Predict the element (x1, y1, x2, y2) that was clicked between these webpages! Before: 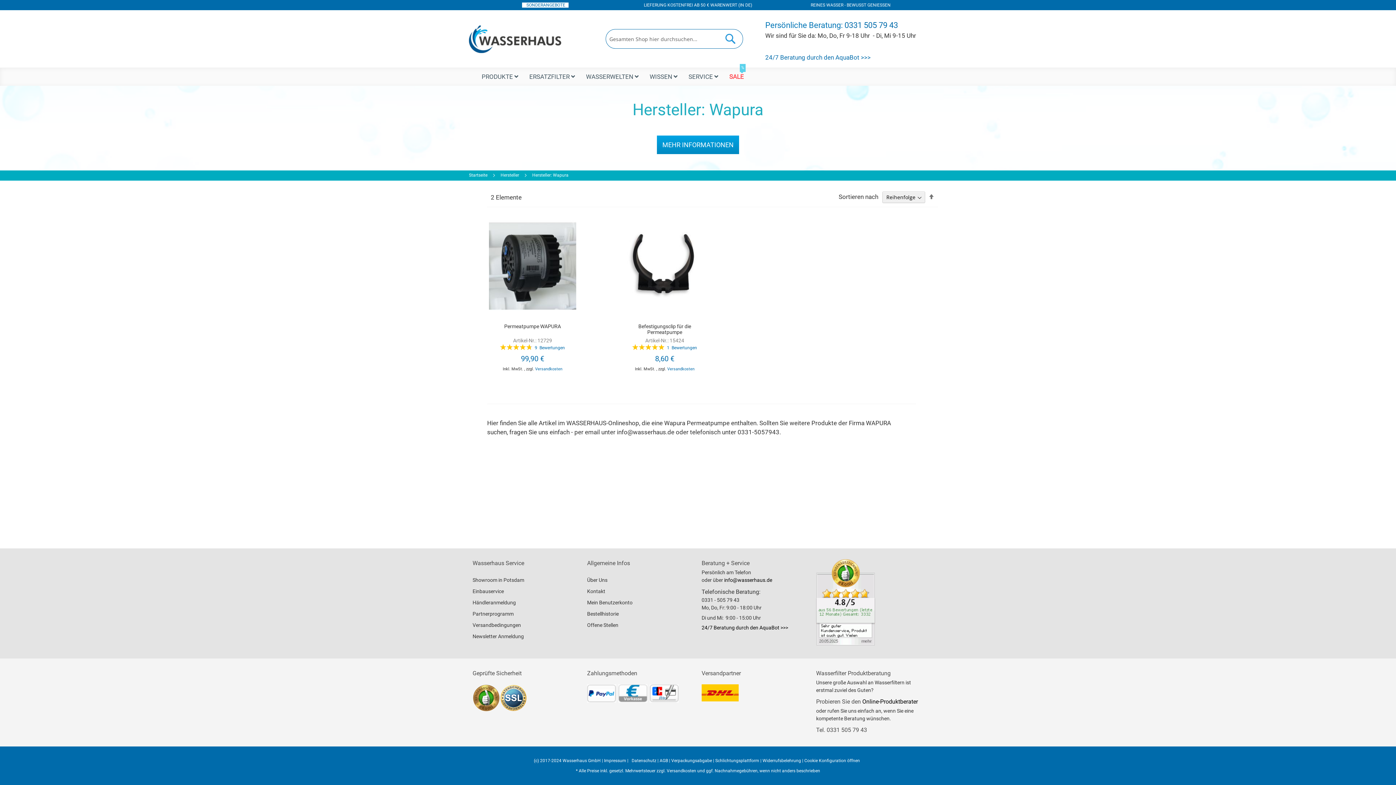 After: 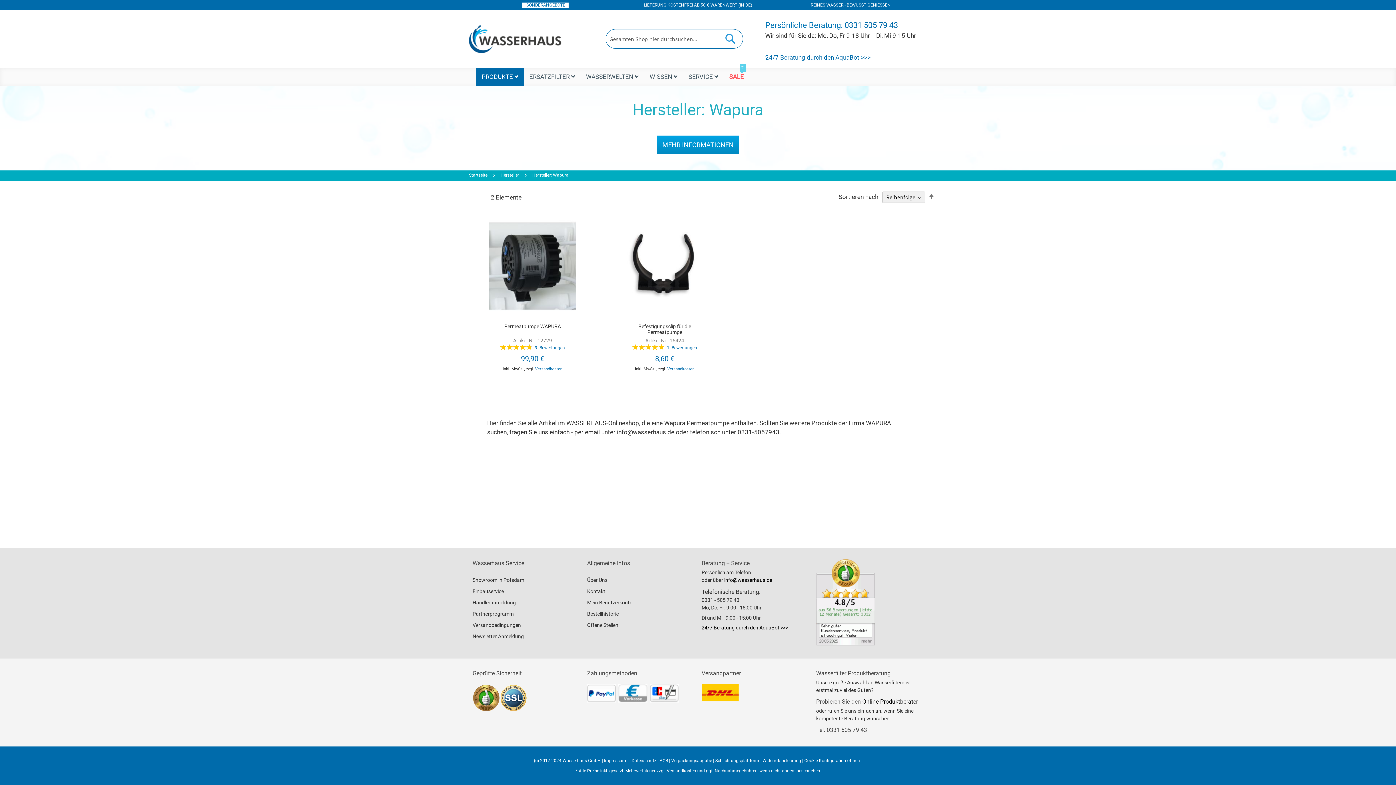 Action: bbox: (476, 67, 524, 85) label: PRODUKTE 